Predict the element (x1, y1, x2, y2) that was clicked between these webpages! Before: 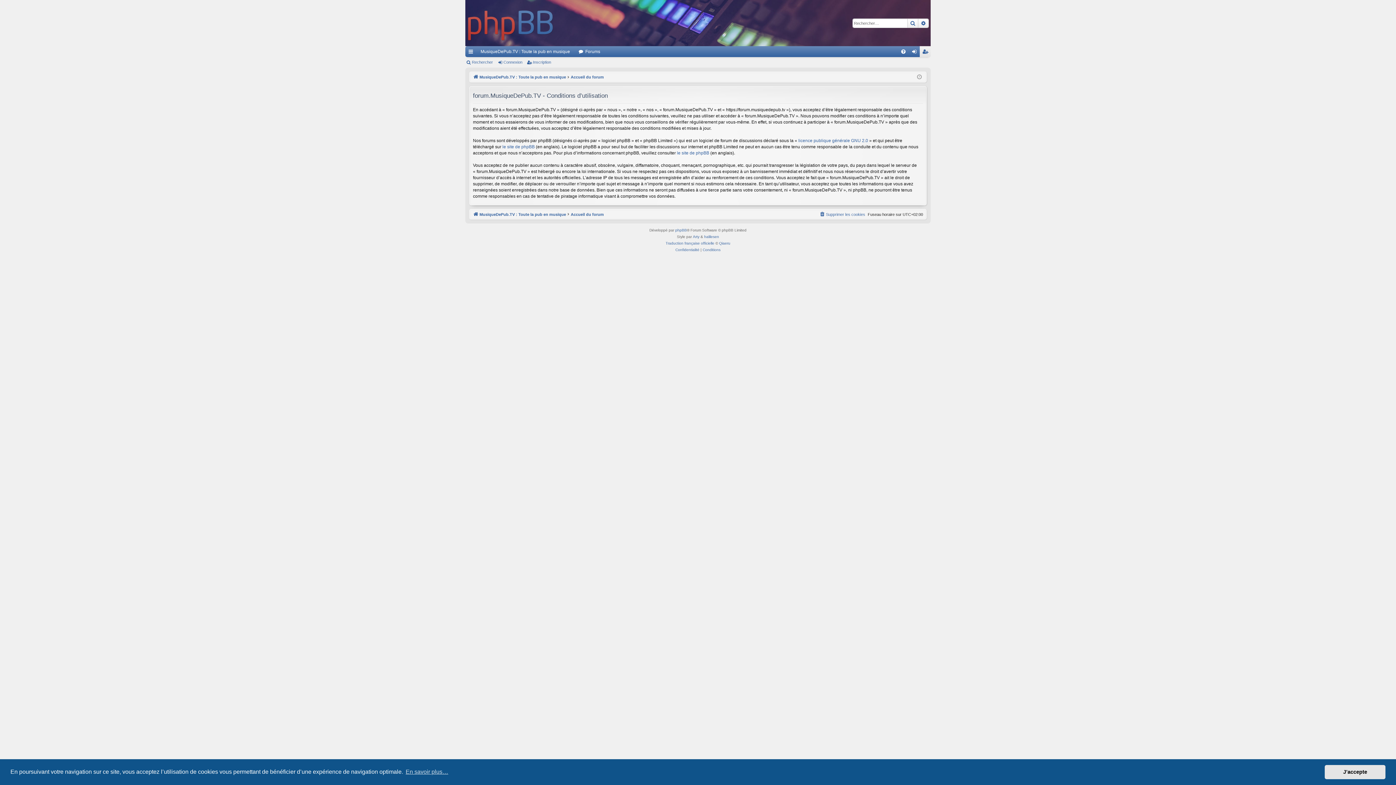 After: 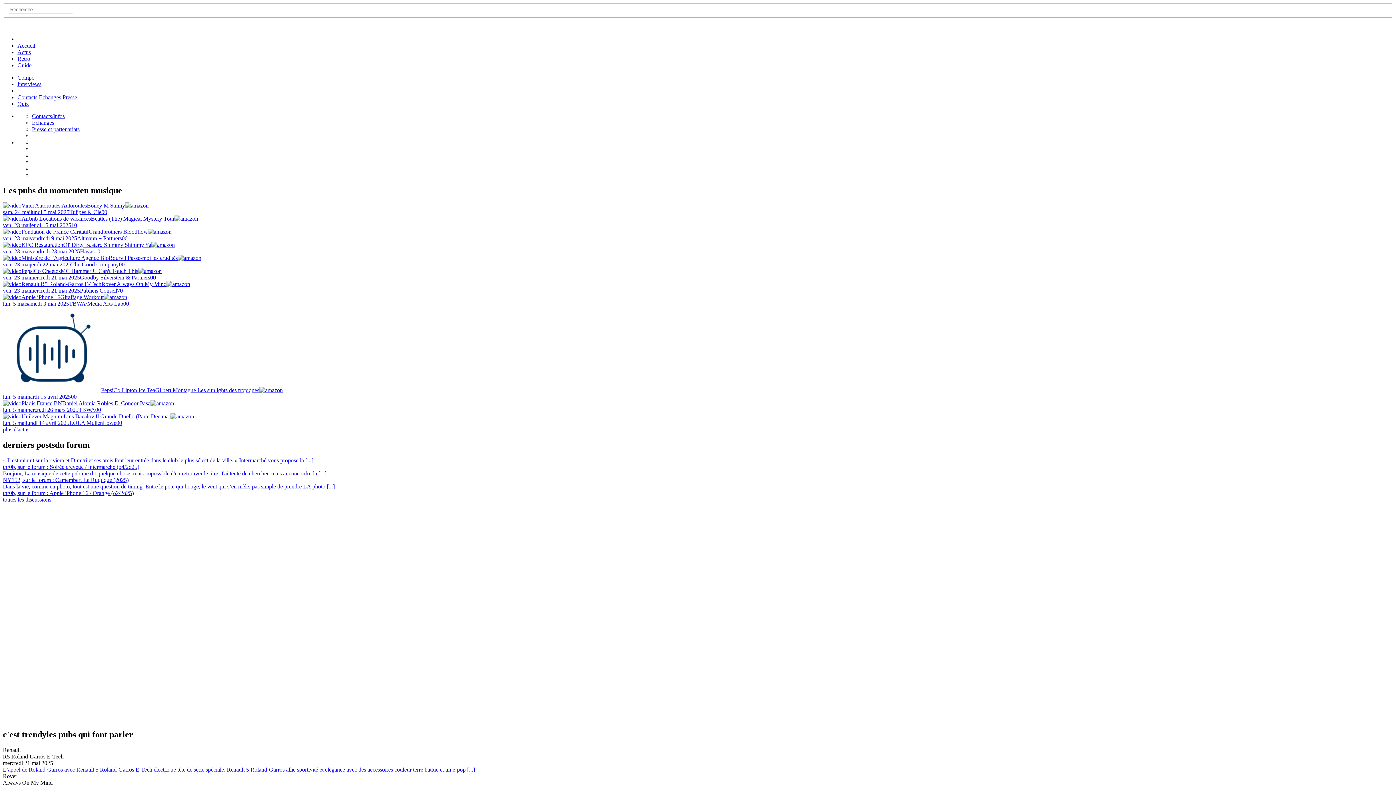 Action: label: MusiqueDePub.TV : Toute la pub en musique bbox: (473, 73, 566, 81)